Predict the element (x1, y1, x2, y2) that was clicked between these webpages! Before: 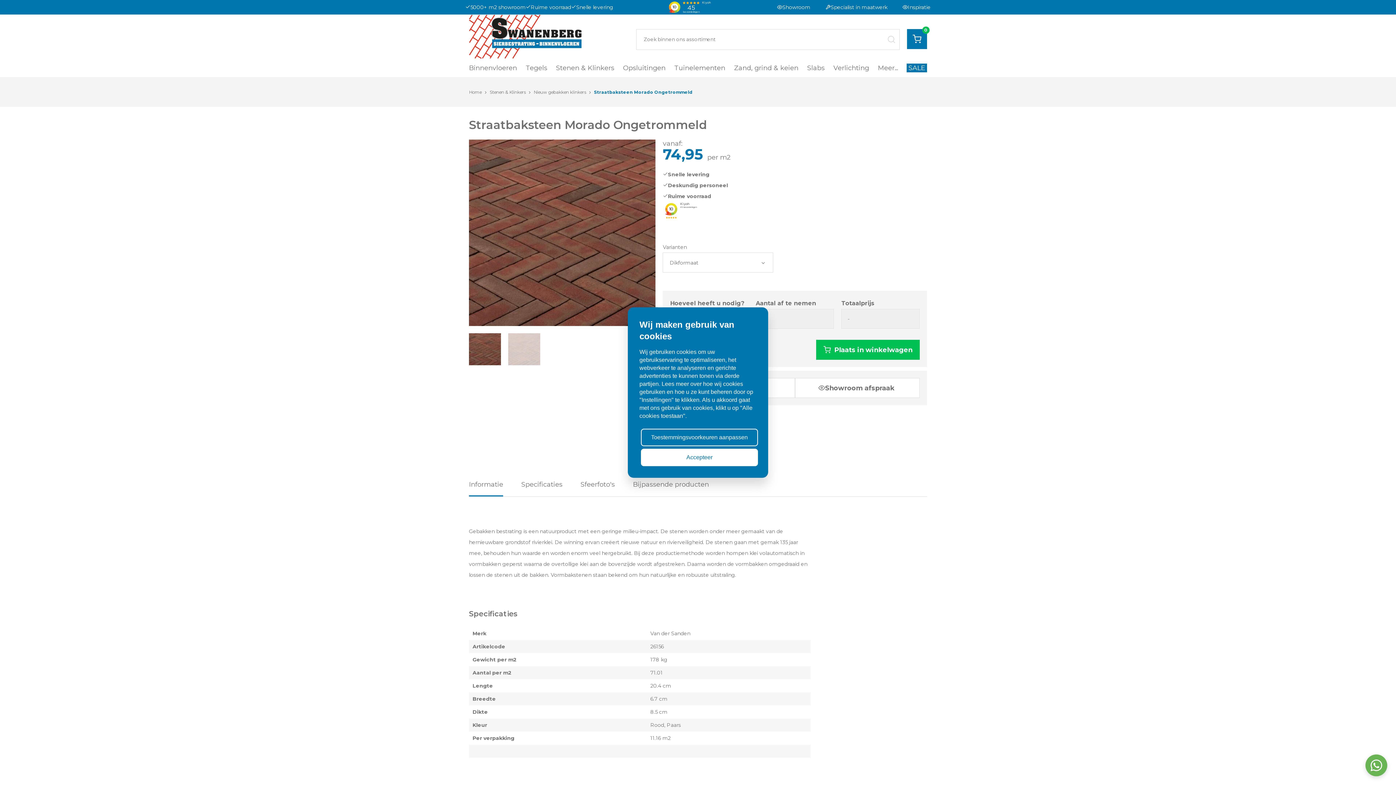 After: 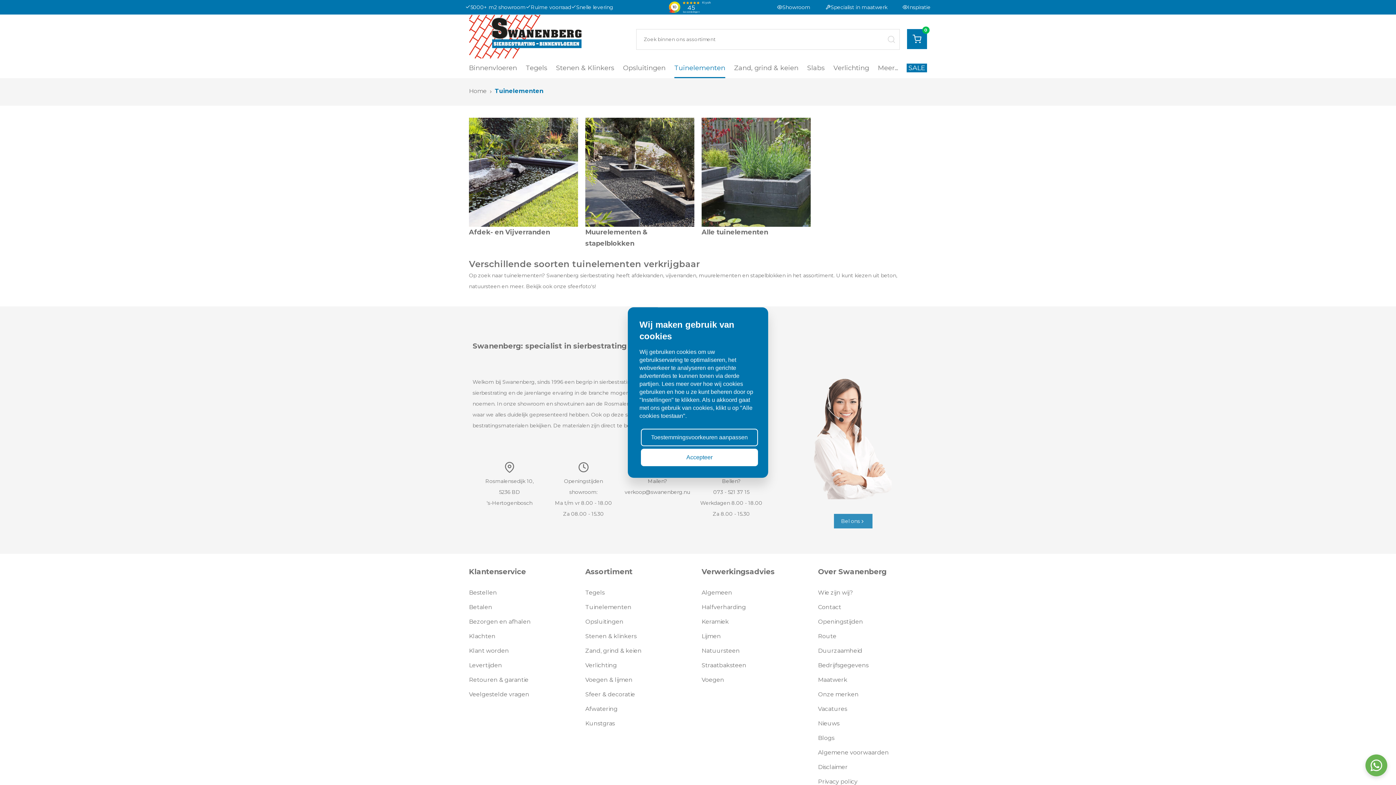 Action: bbox: (674, 59, 725, 77) label: Tuinelementen